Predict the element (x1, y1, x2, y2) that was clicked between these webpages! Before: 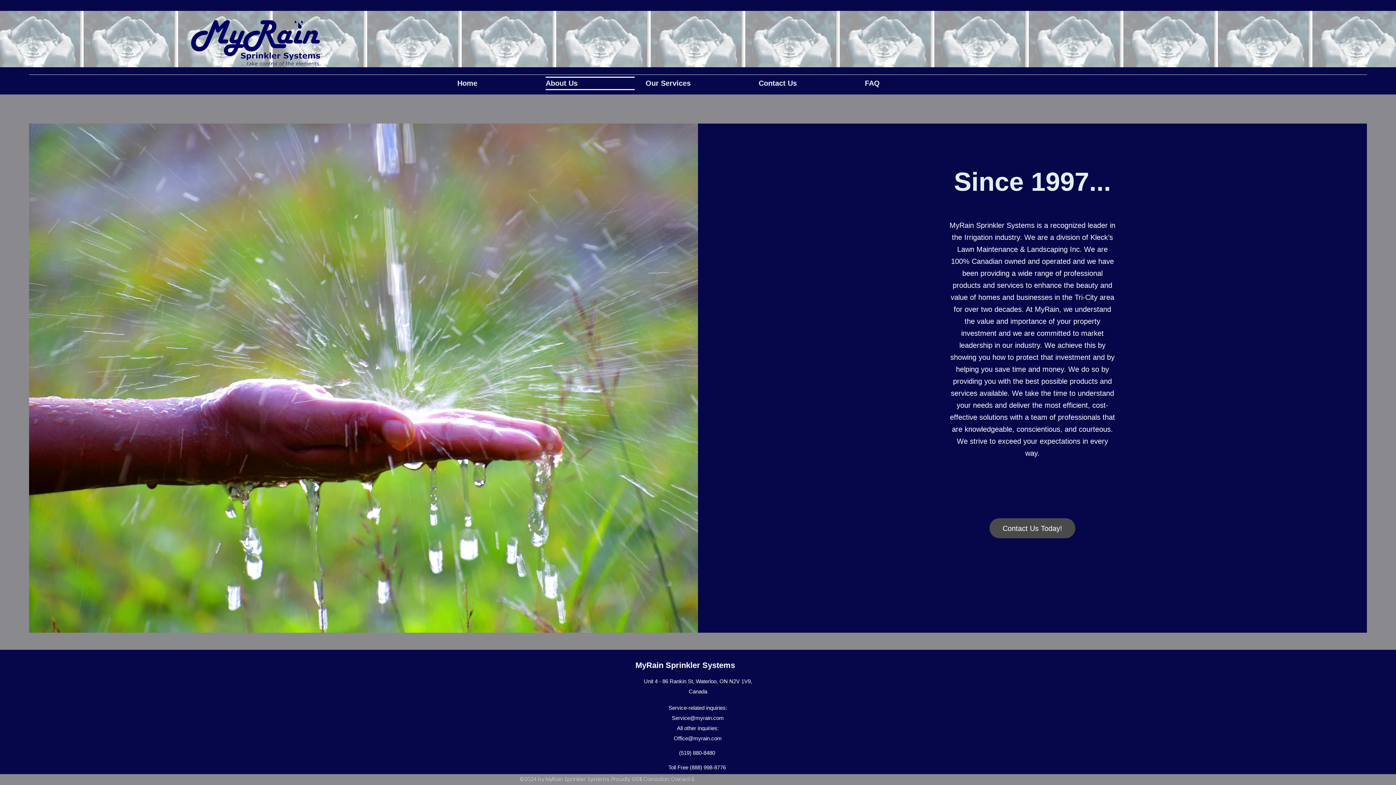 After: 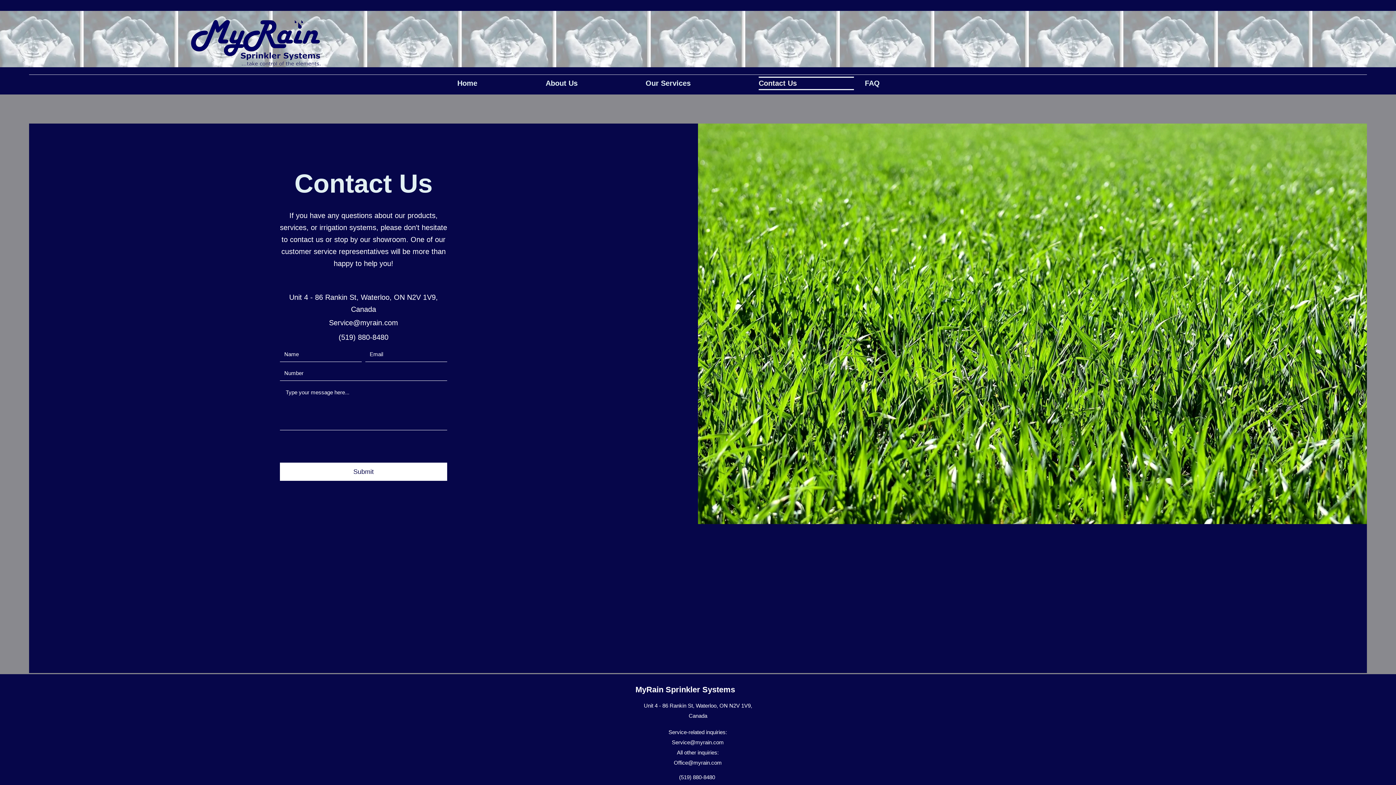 Action: label: Contact Us Today! bbox: (989, 518, 1075, 538)